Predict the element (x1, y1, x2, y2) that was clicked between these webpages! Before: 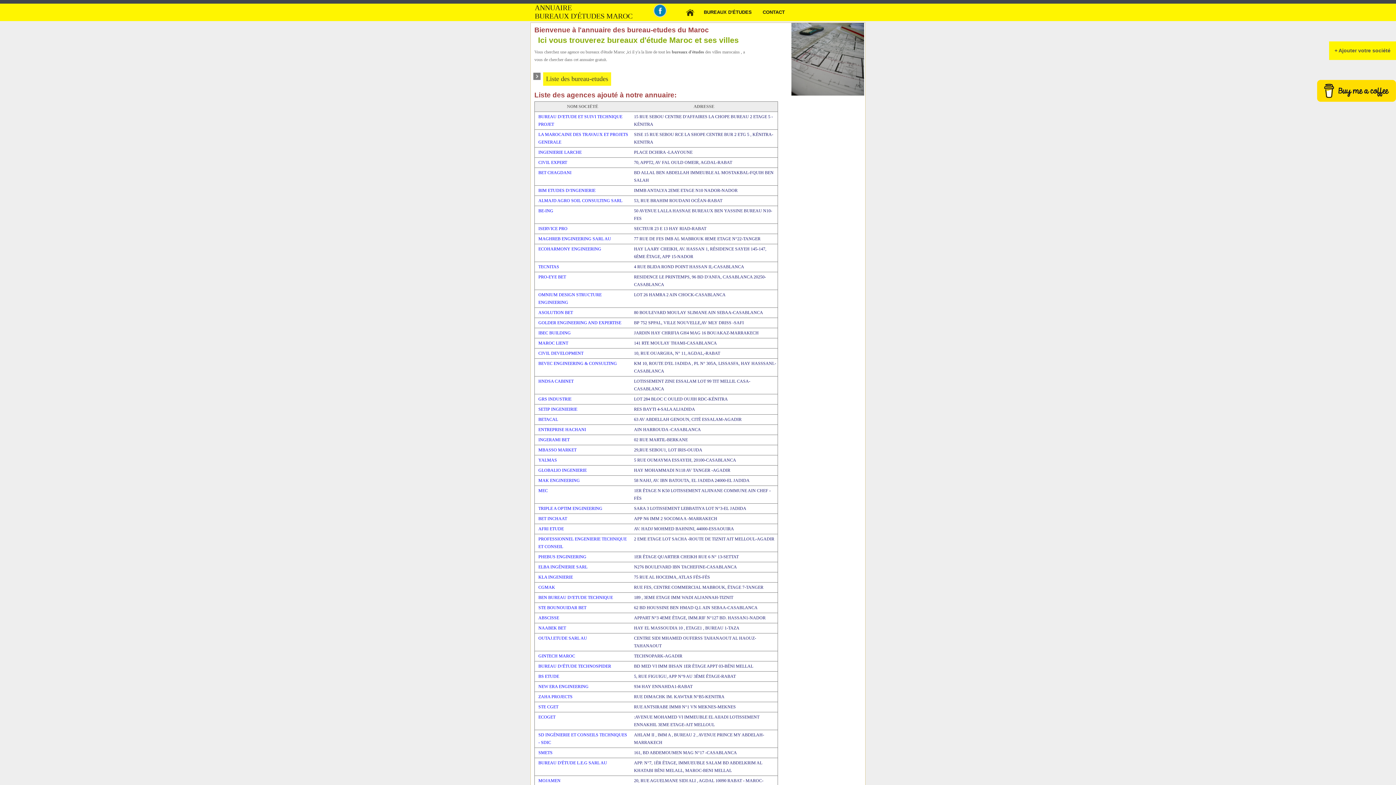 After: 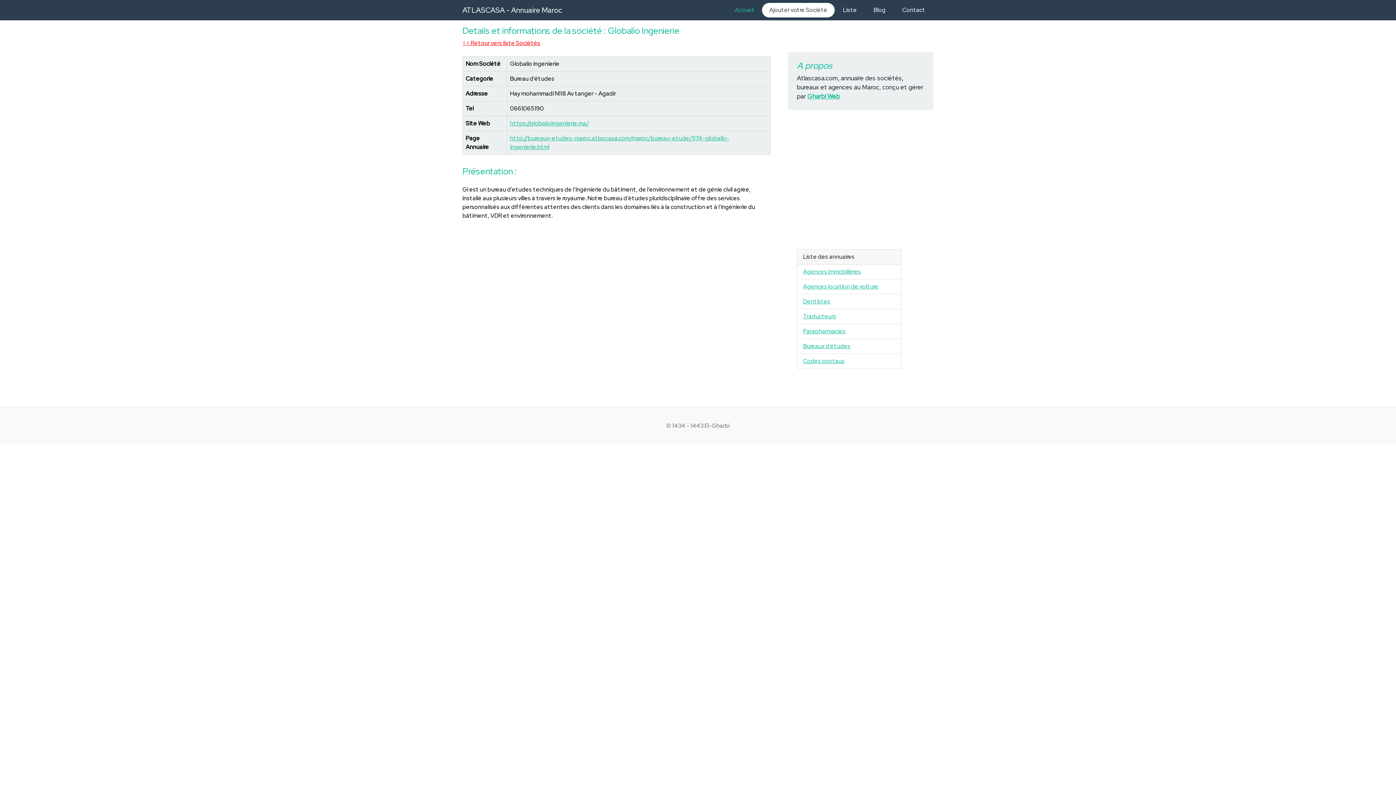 Action: label: GLOBALIO INGENIERIE bbox: (538, 468, 586, 473)